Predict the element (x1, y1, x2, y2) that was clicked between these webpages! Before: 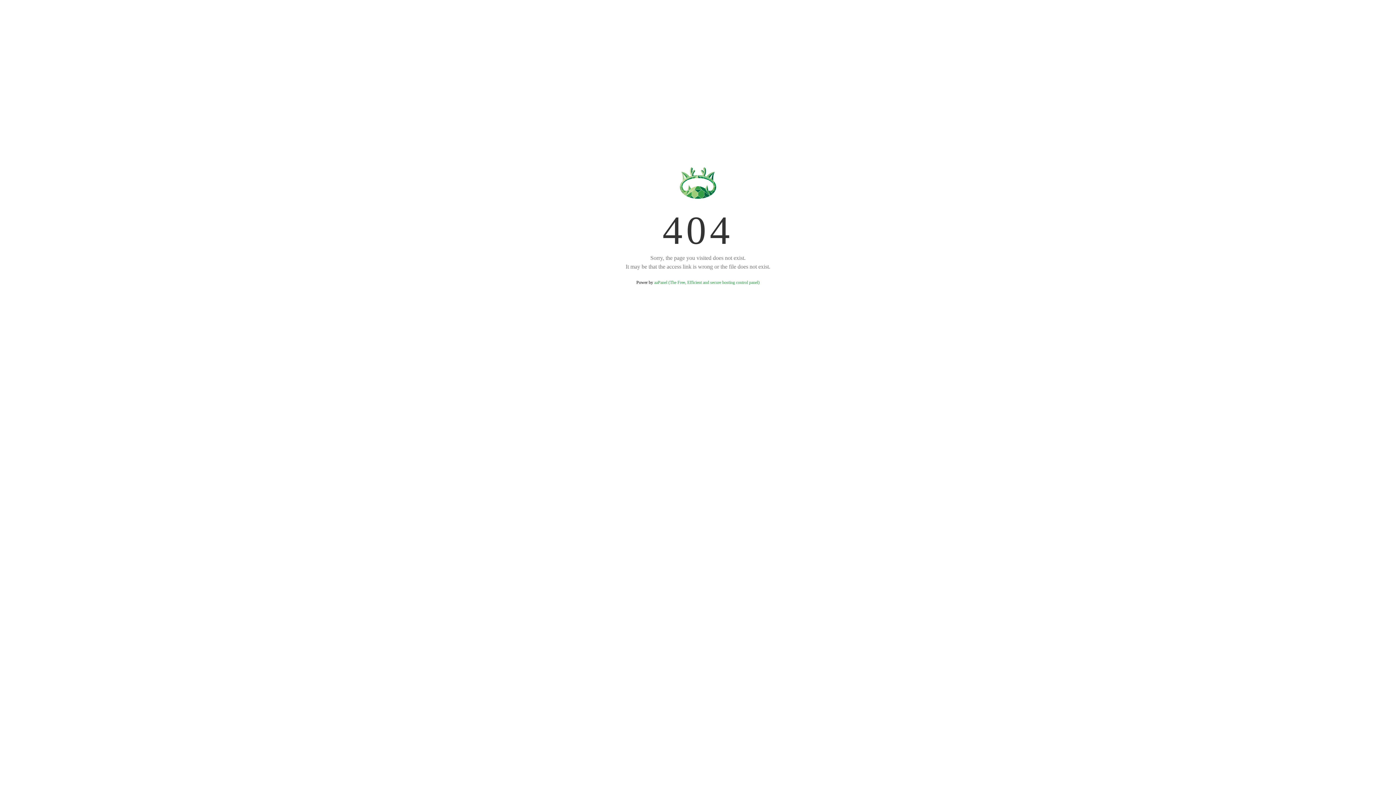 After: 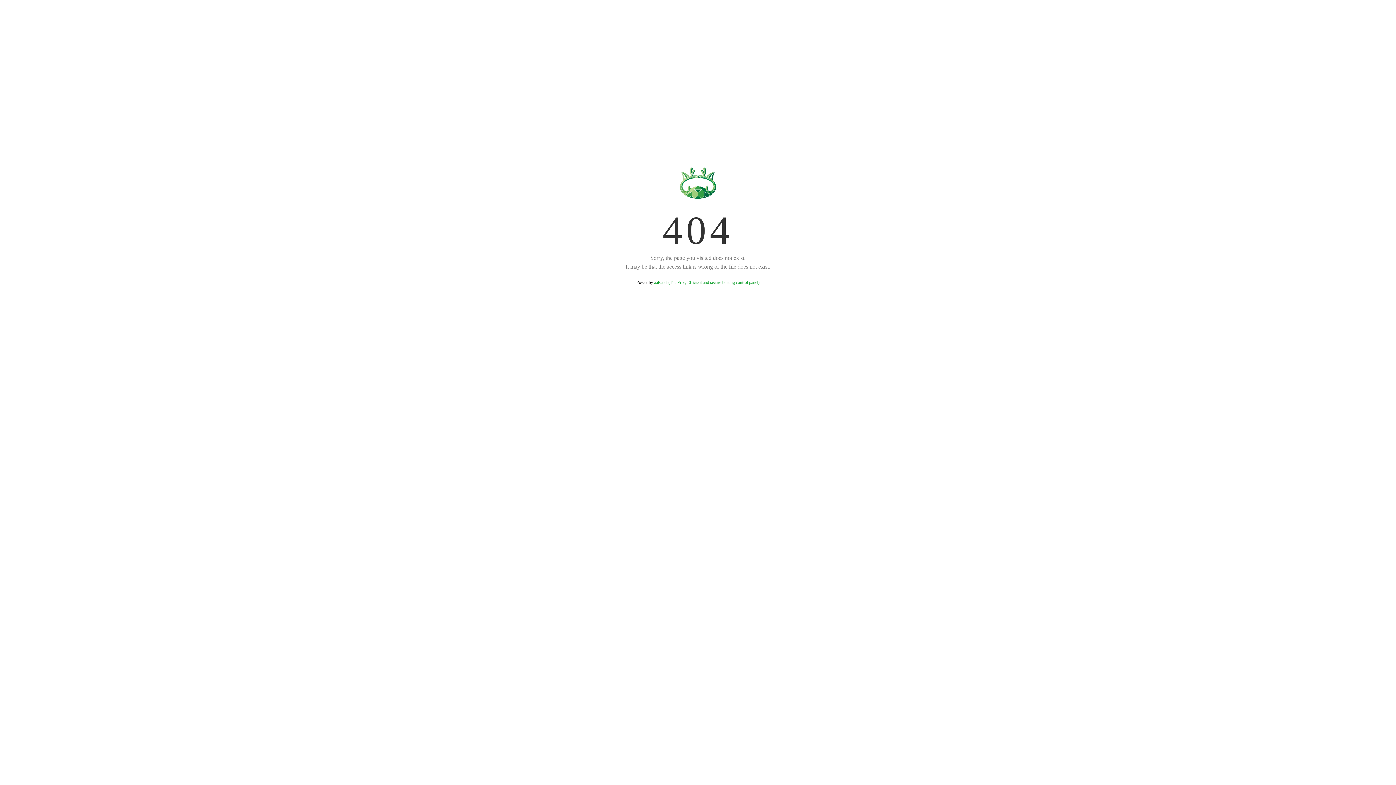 Action: bbox: (654, 280, 759, 285) label: aaPanel (The Free, Efficient and secure hosting control panel)